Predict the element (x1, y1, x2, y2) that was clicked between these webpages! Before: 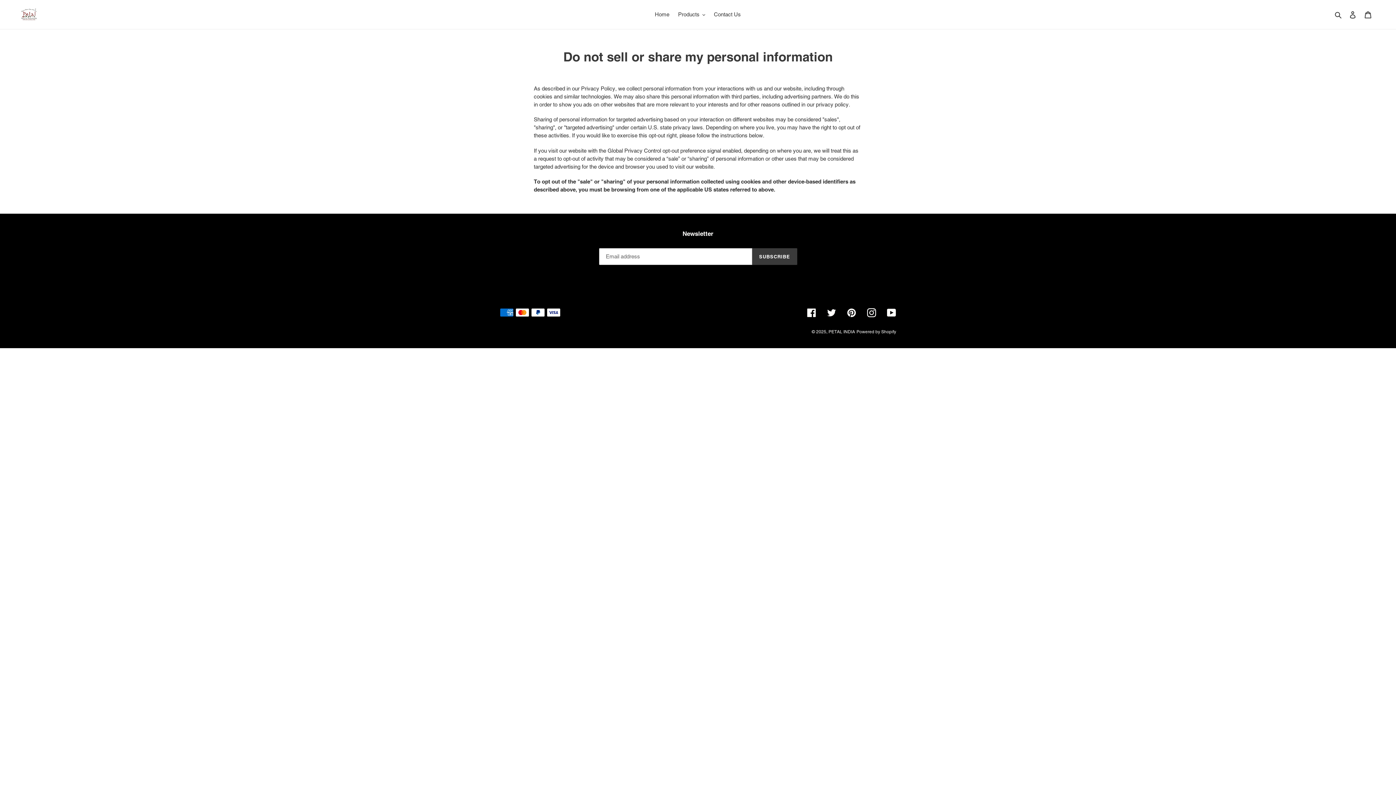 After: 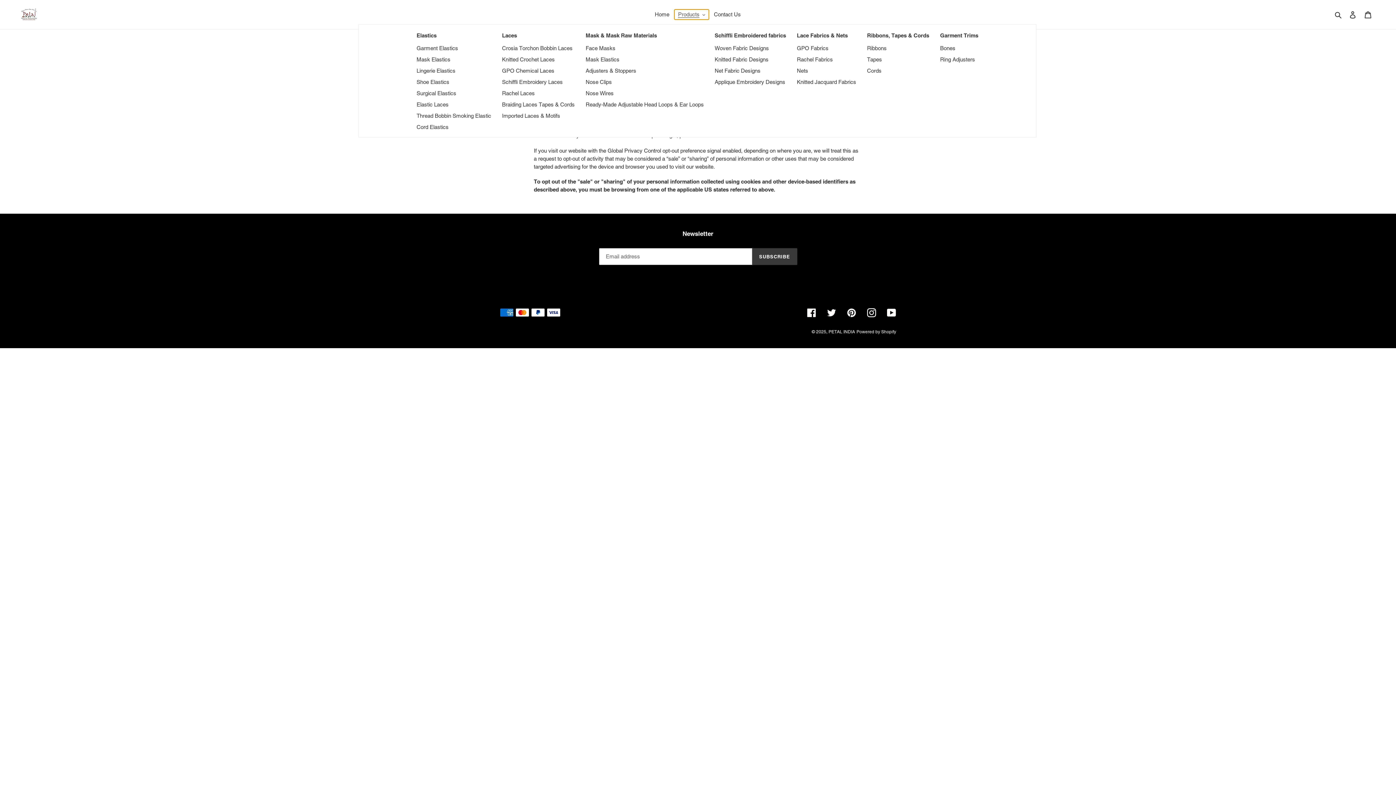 Action: bbox: (674, 9, 709, 19) label: Products